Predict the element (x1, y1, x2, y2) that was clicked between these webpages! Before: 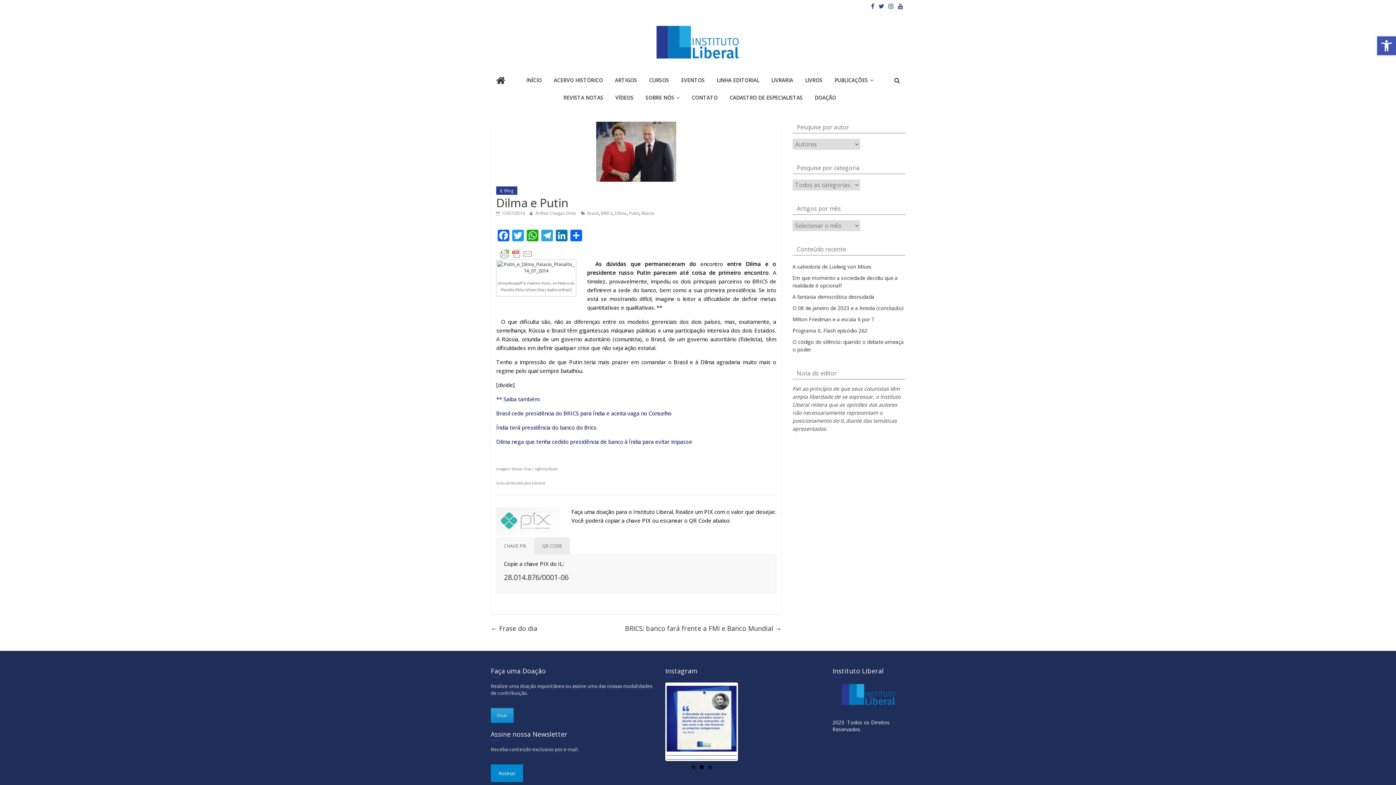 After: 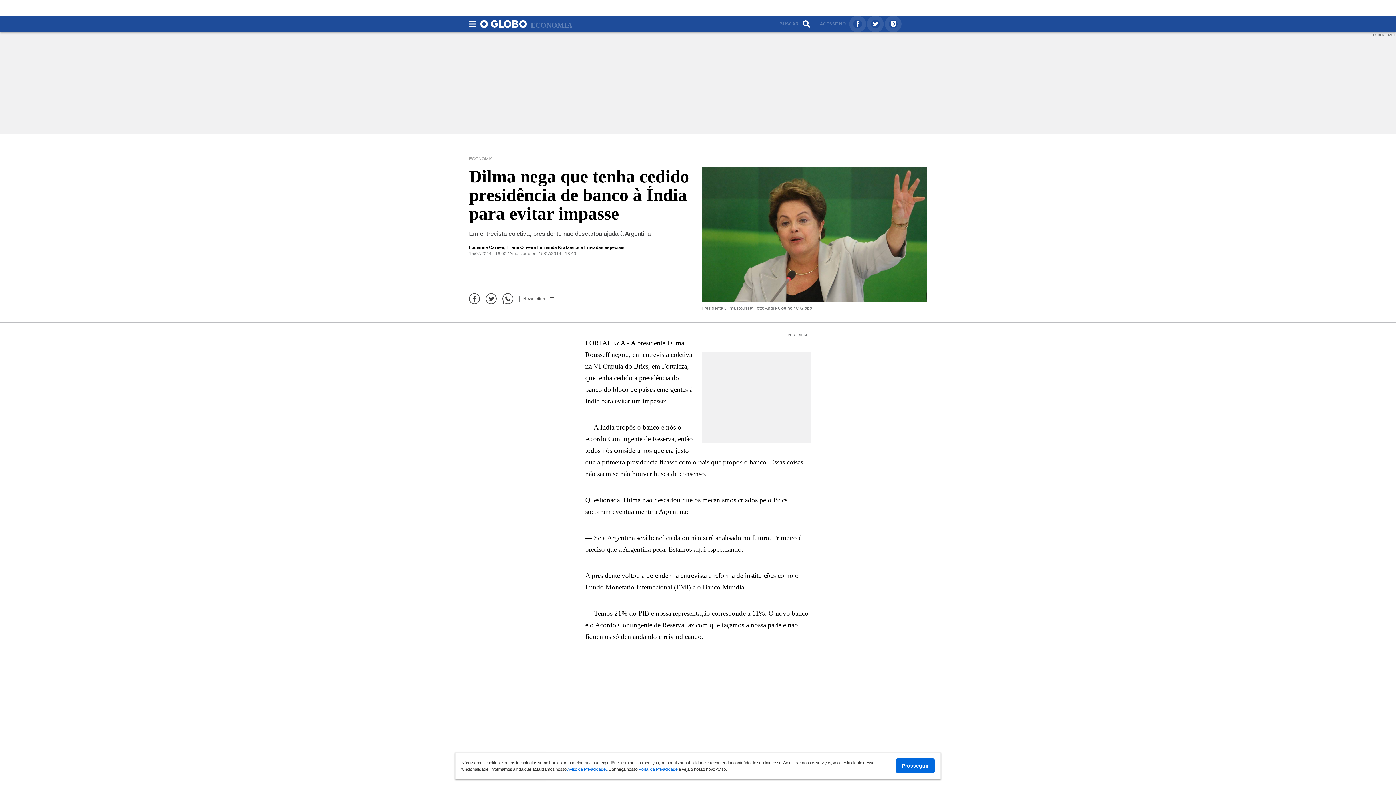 Action: label: Dilma nega que tenha cedido presidência de banco à Índia para evitar impasse bbox: (496, 438, 692, 445)